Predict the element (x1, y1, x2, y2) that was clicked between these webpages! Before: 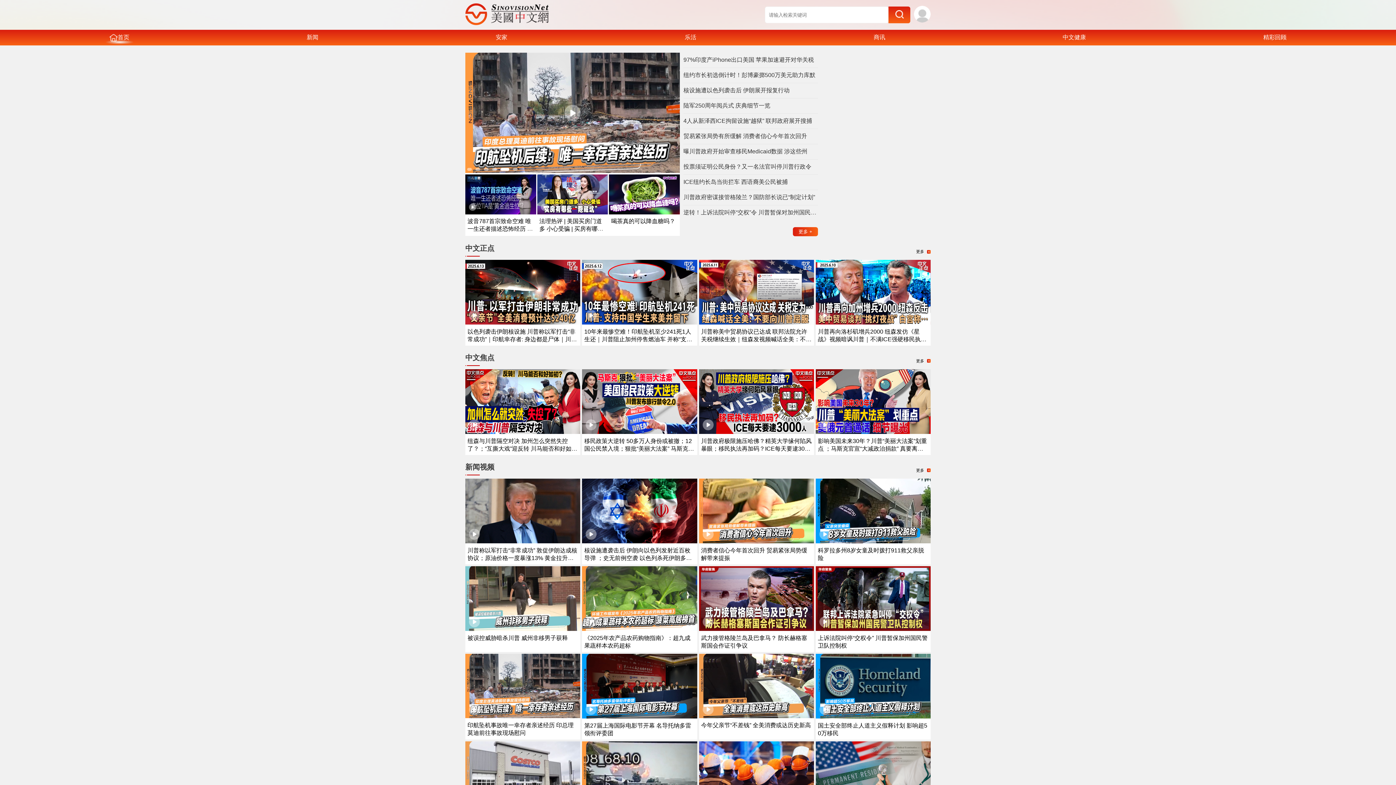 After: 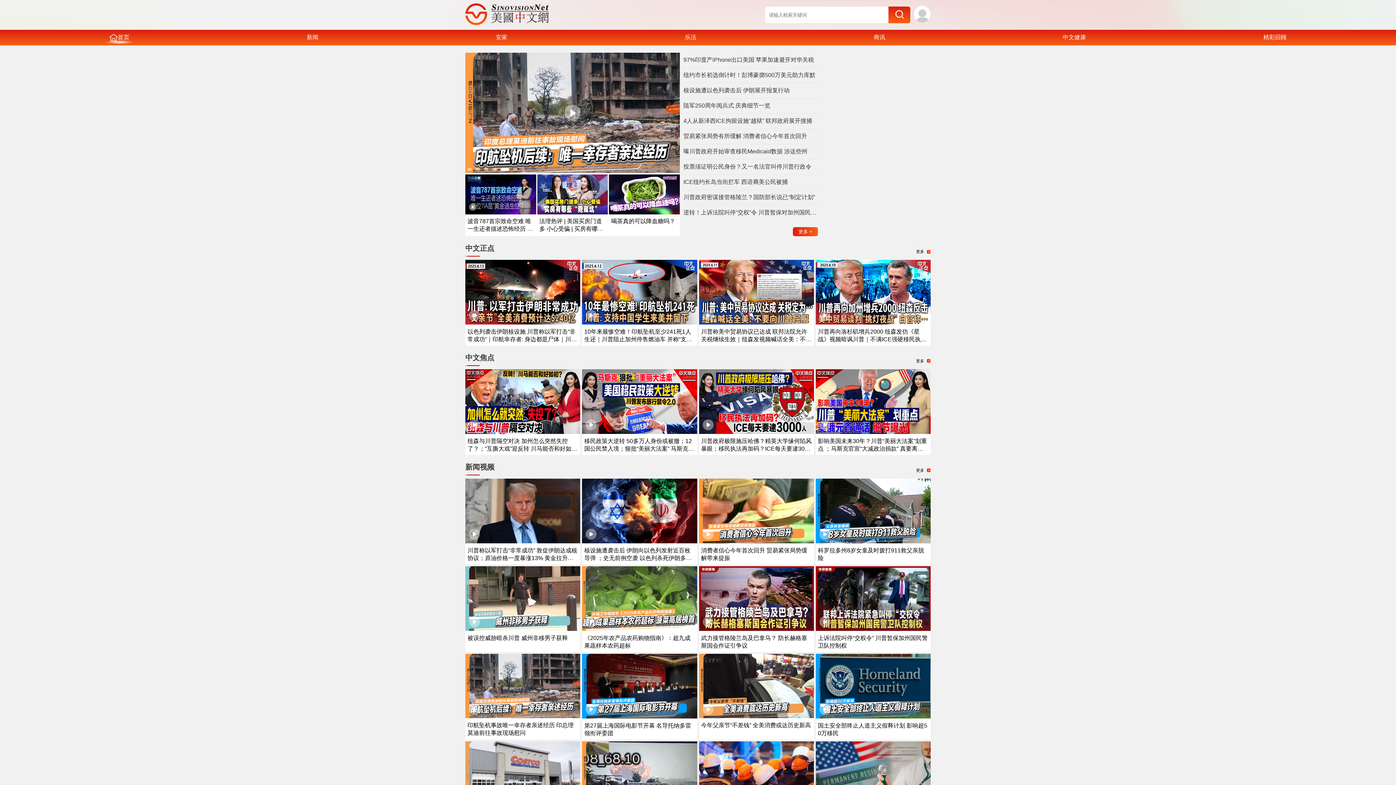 Action: label: 更多 + bbox: (793, 227, 818, 236)